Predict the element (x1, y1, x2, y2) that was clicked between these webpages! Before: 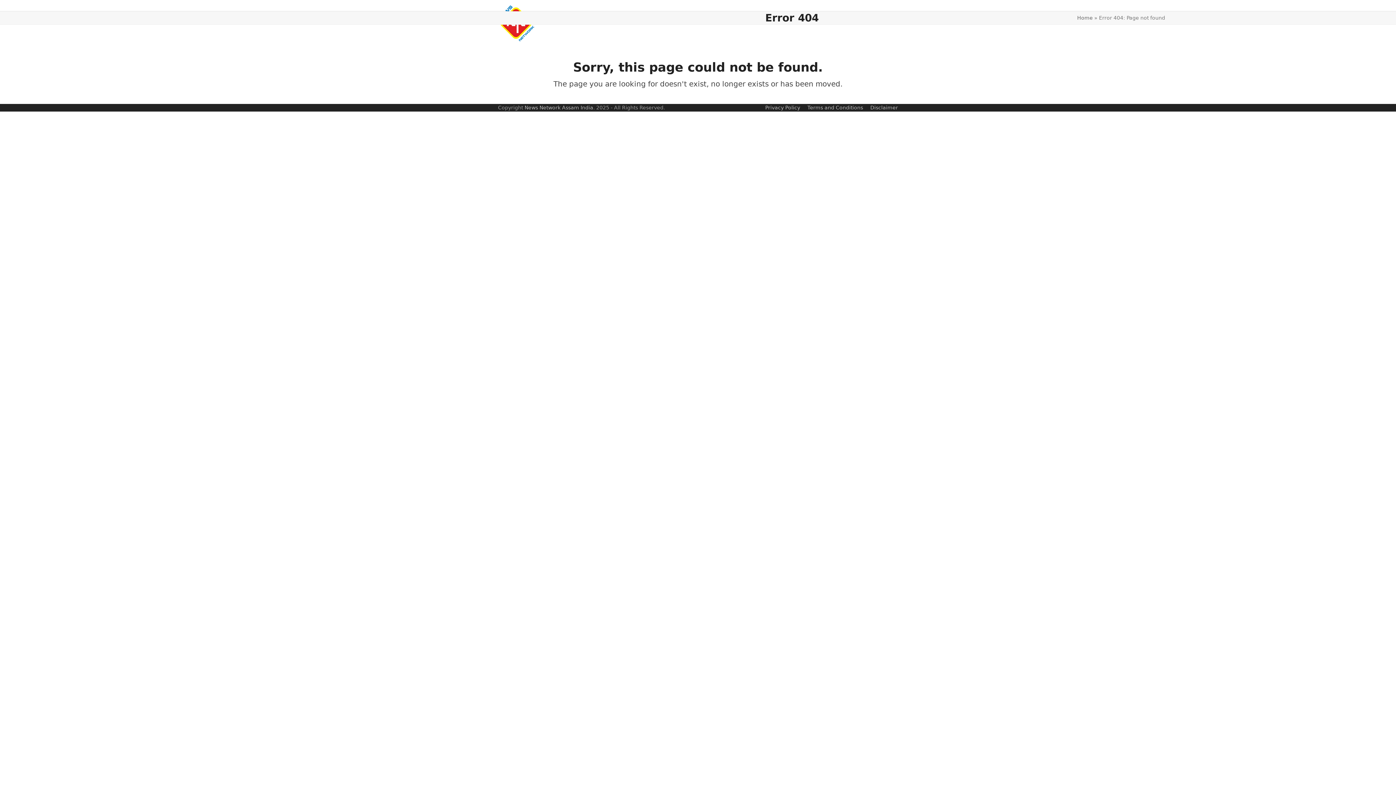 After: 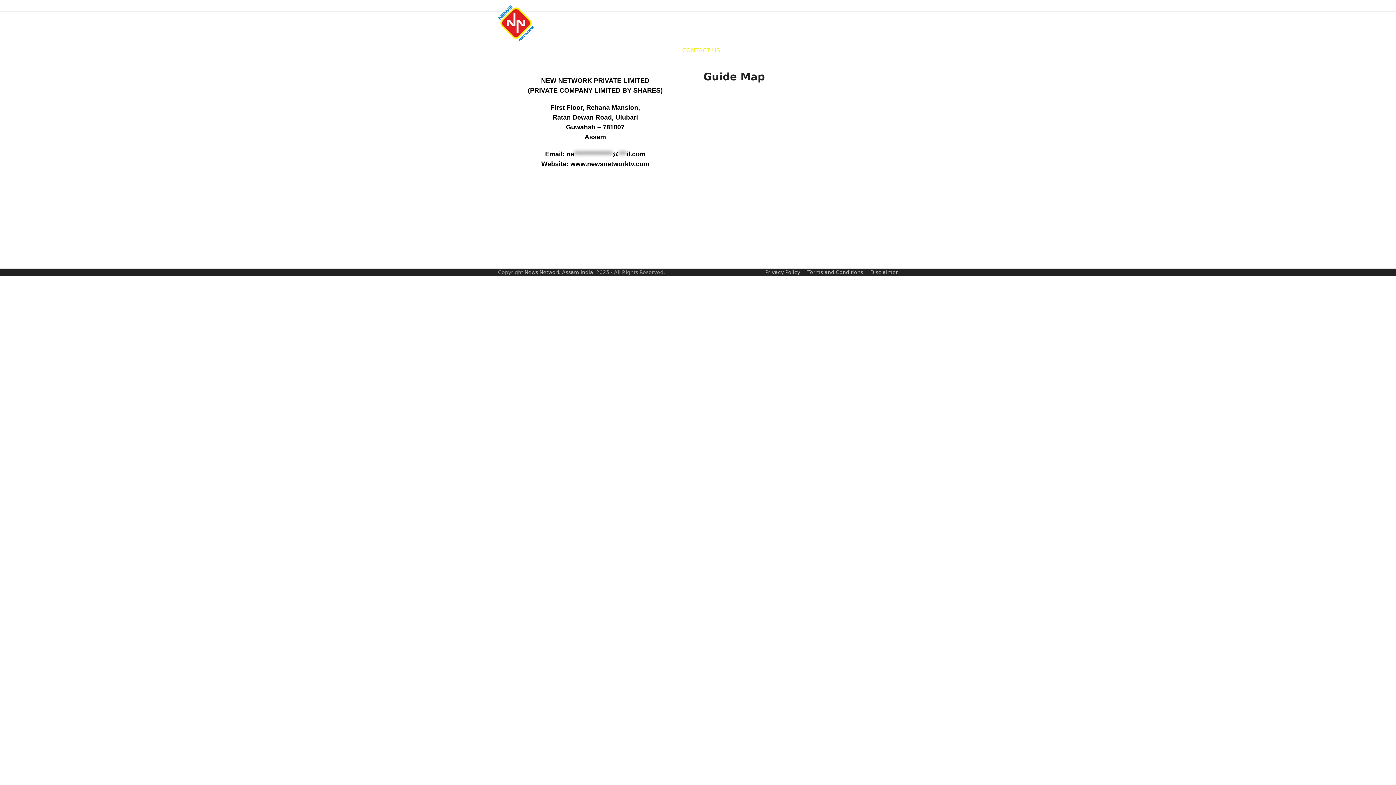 Action: label: CONTACT US bbox: (682, 41, 720, 59)